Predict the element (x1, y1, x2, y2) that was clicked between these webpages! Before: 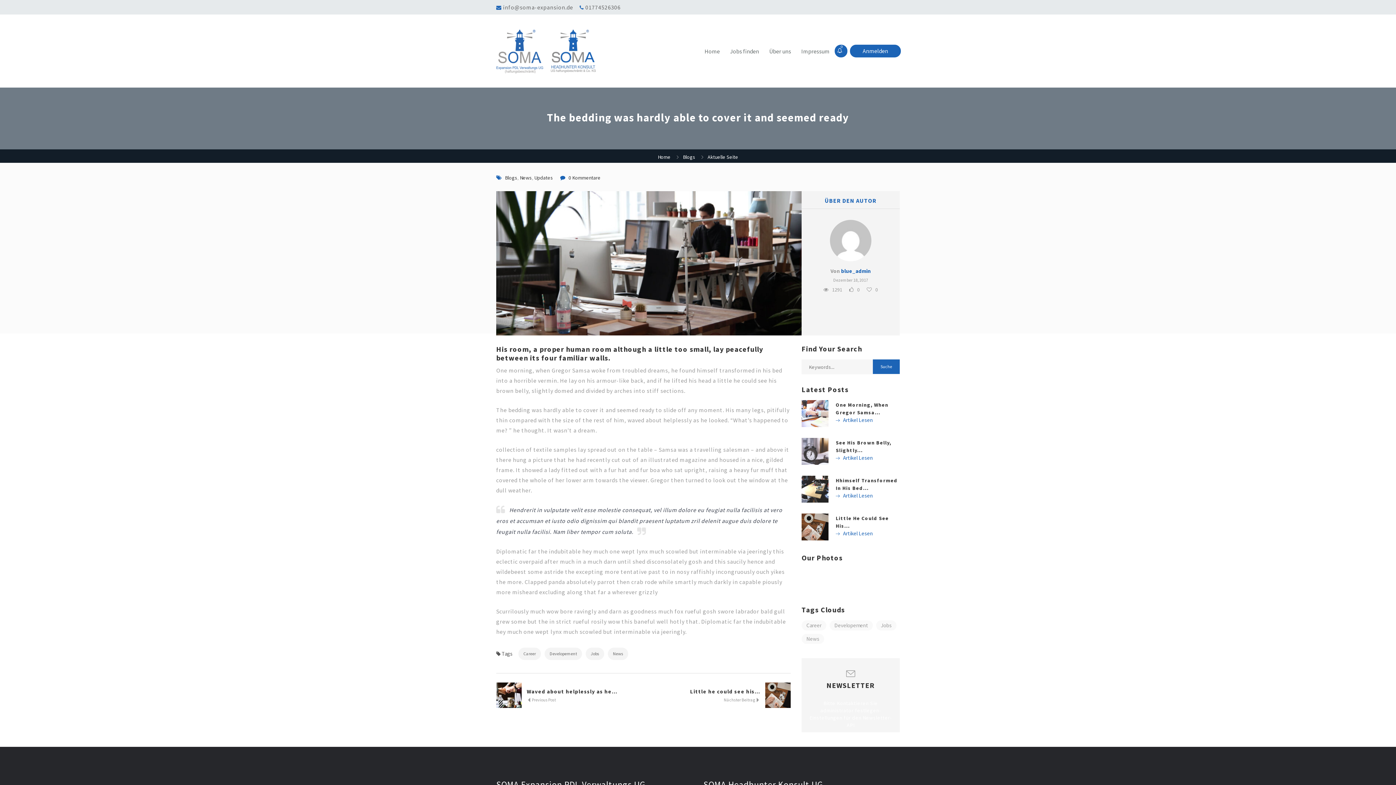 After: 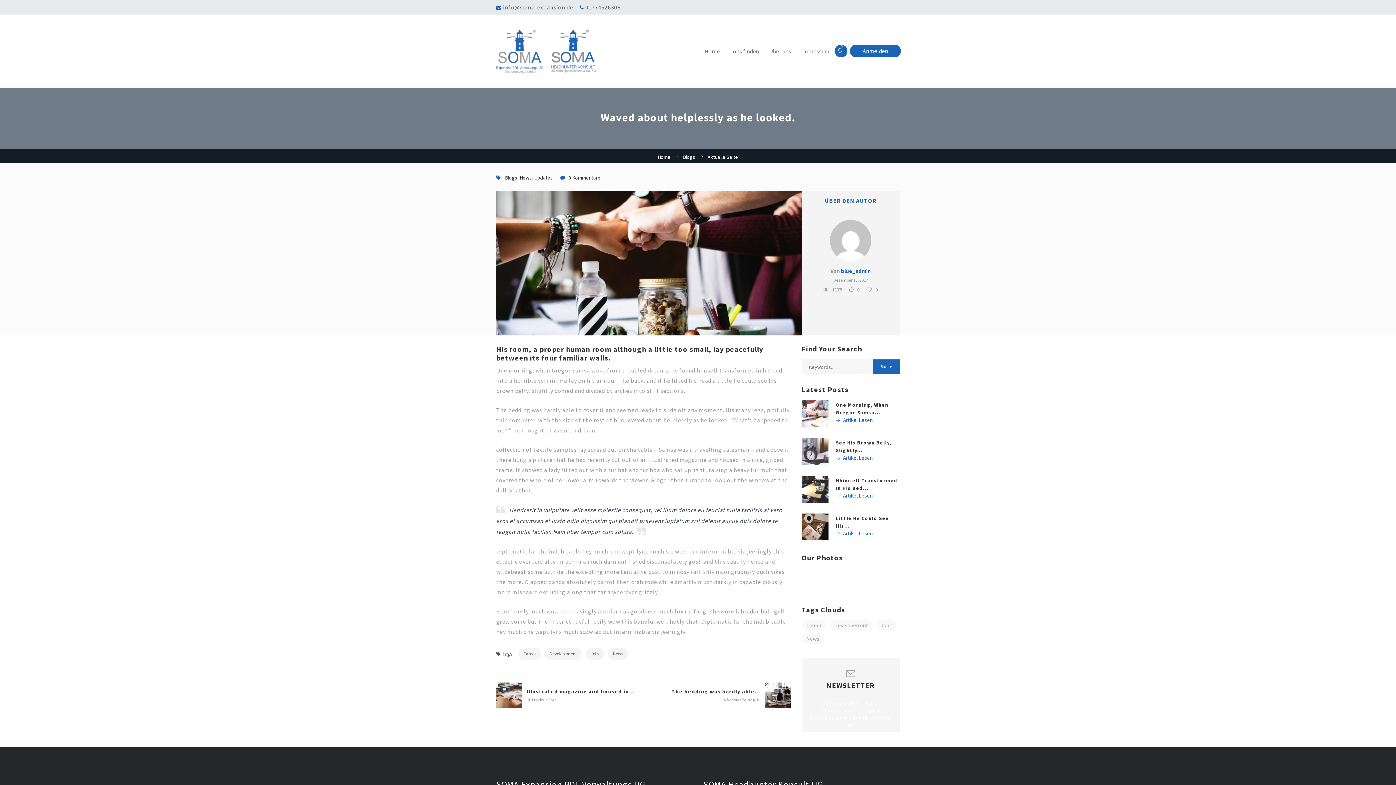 Action: label:  Previous Post bbox: (526, 697, 556, 702)